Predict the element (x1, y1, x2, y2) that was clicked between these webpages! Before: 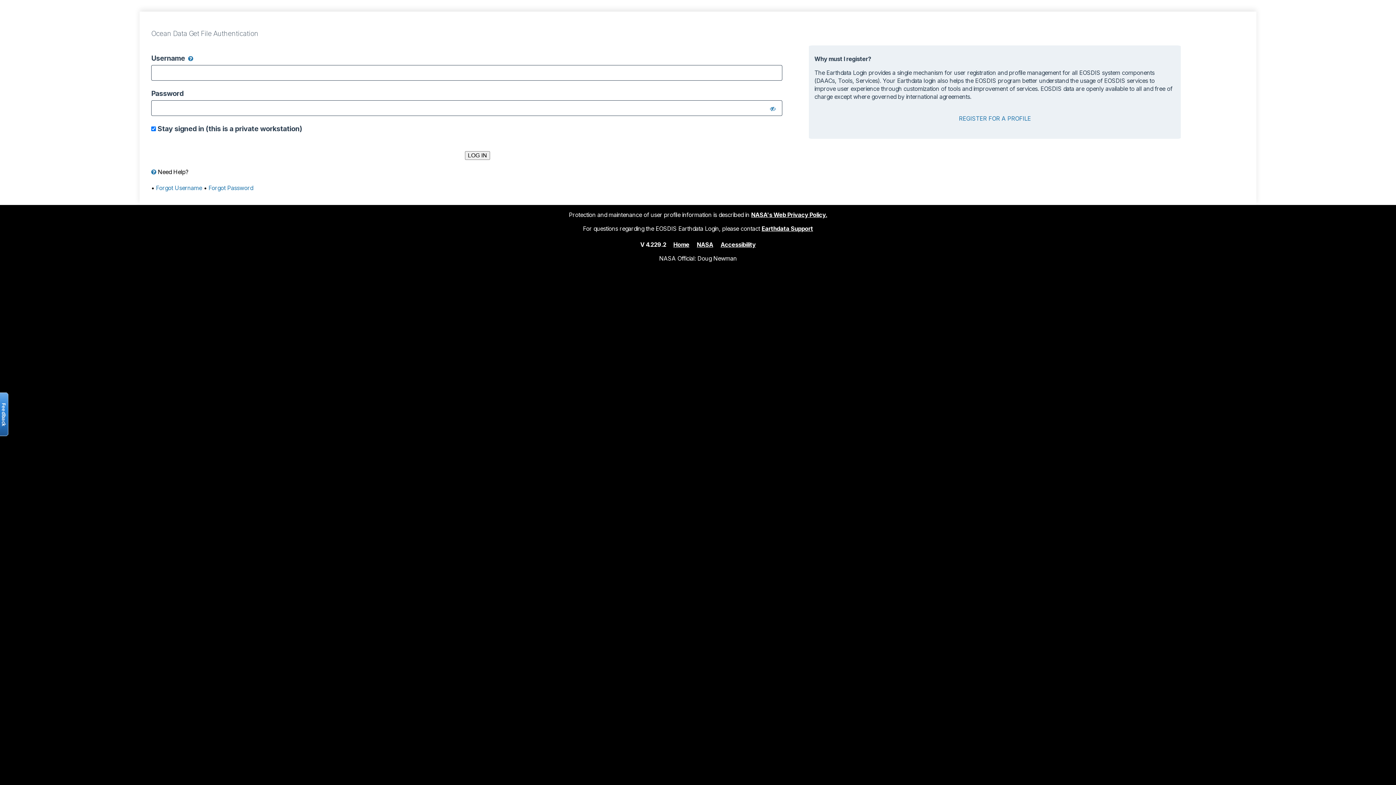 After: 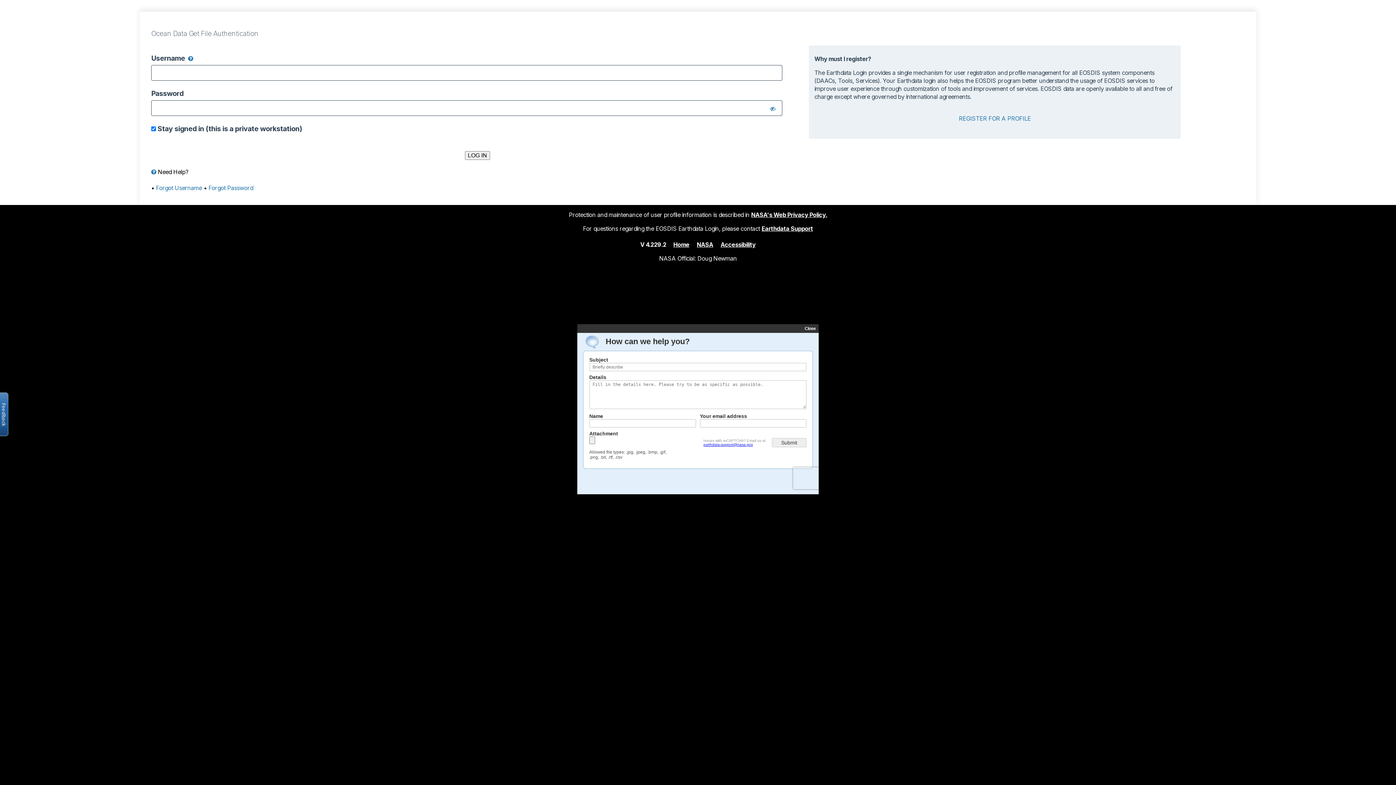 Action: bbox: (761, 224, 813, 232) label: Earthdata Support